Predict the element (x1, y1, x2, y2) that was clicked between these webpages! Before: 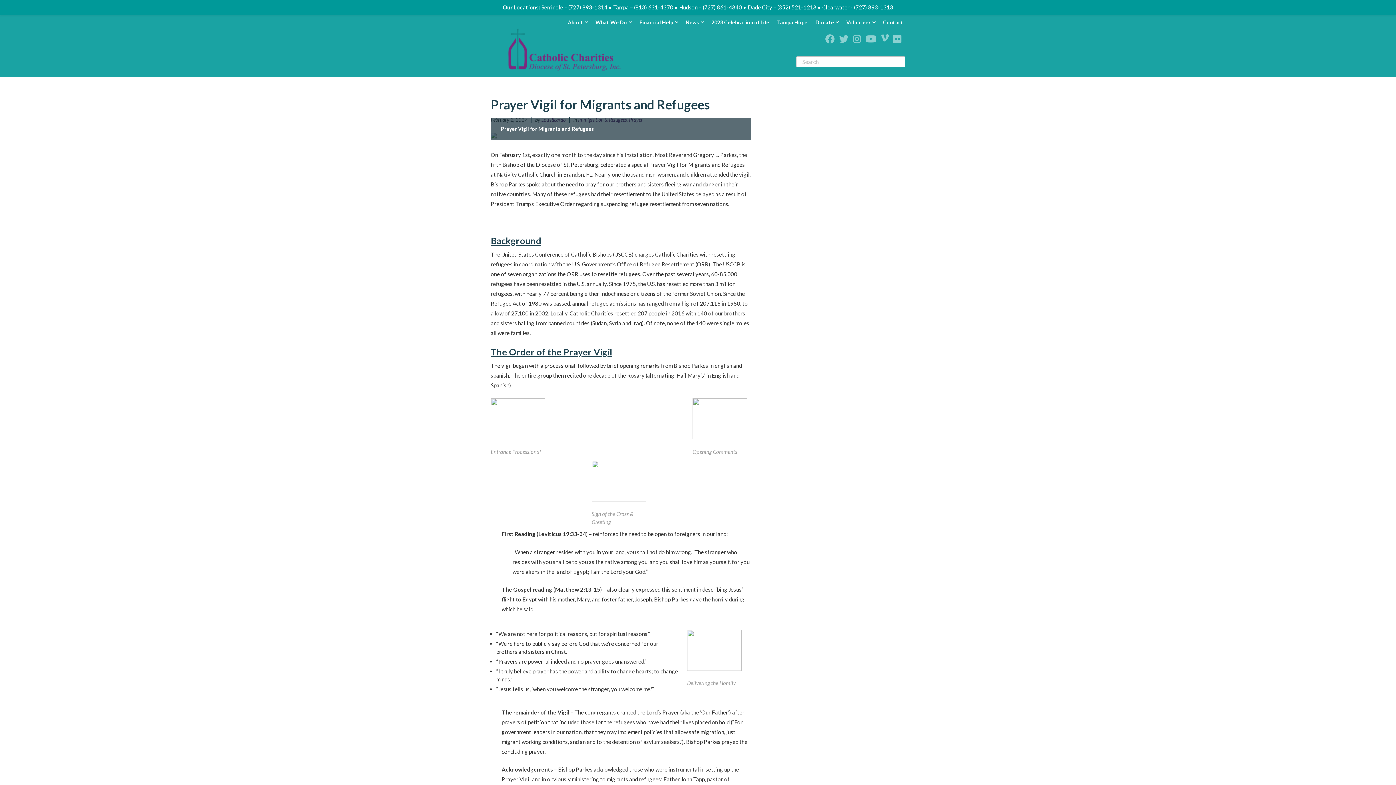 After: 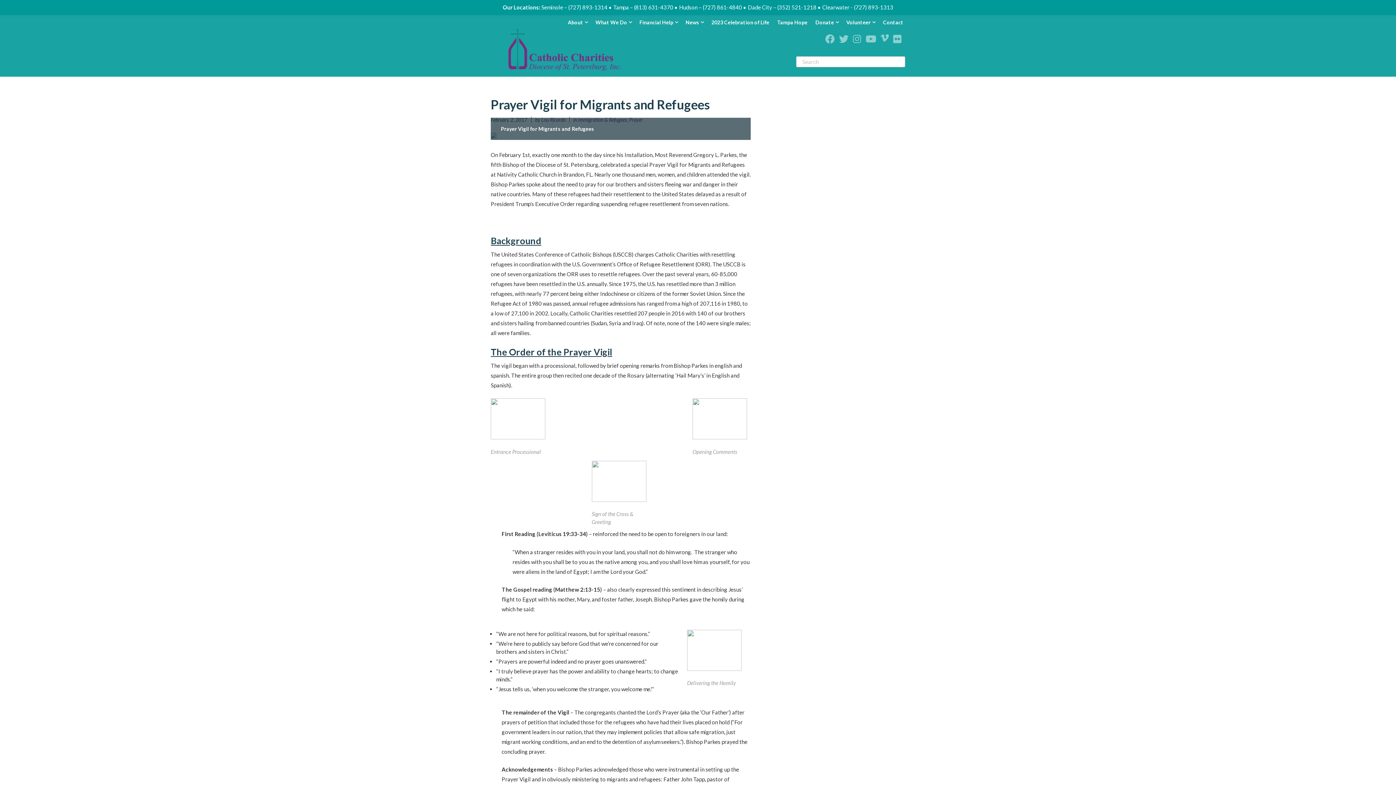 Action: bbox: (679, 4, 742, 10) label: Hudson – (727) 861-4840